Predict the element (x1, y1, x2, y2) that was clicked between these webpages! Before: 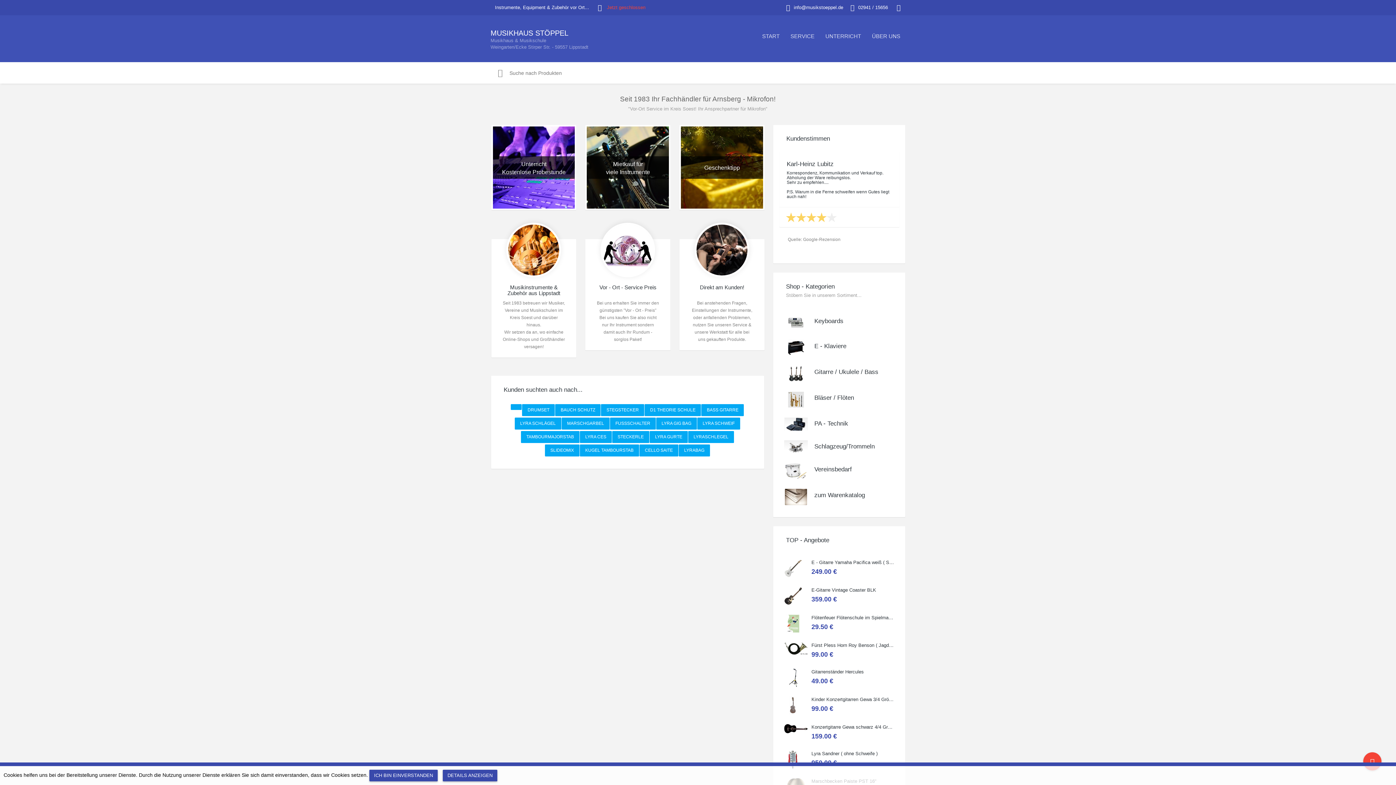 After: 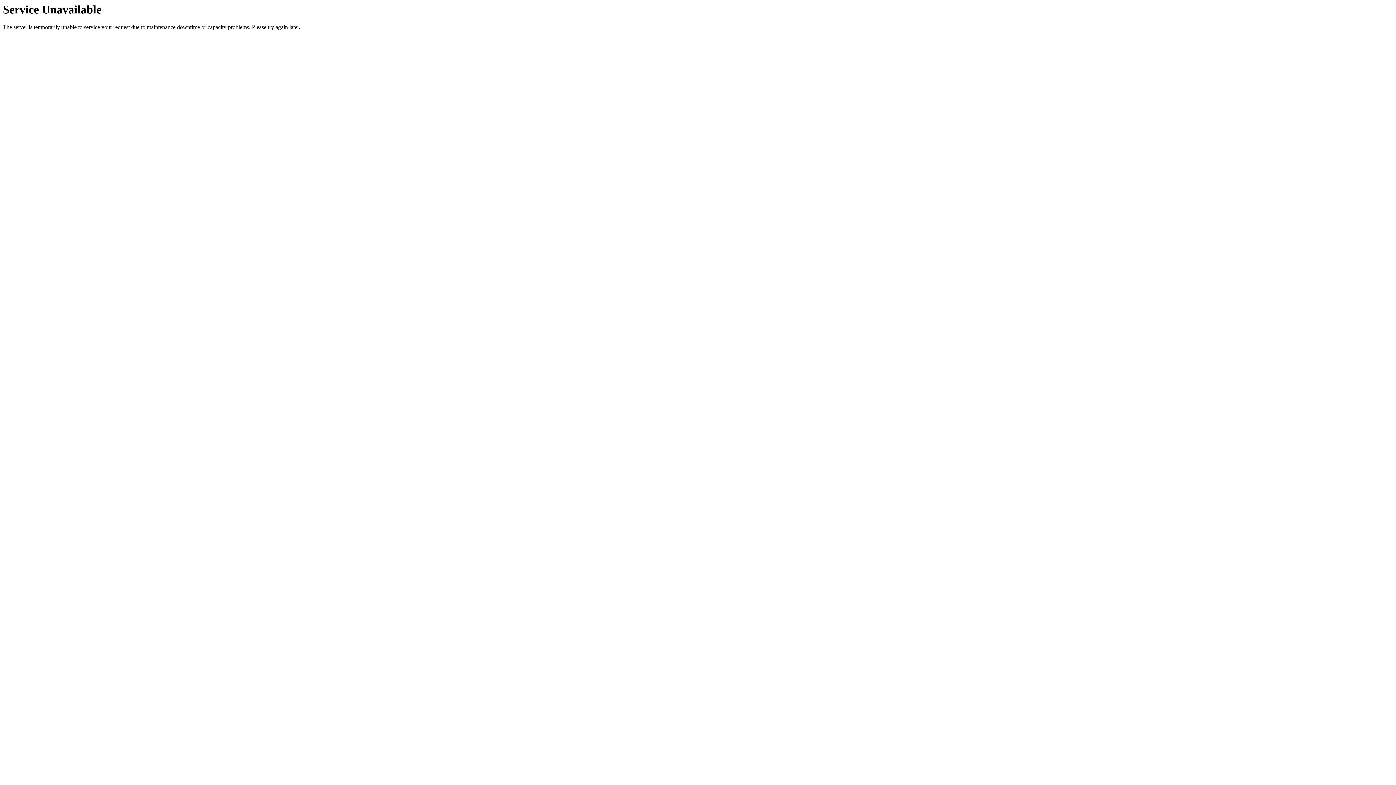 Action: bbox: (702, 420, 734, 426) label: LYRA SCHWEIF